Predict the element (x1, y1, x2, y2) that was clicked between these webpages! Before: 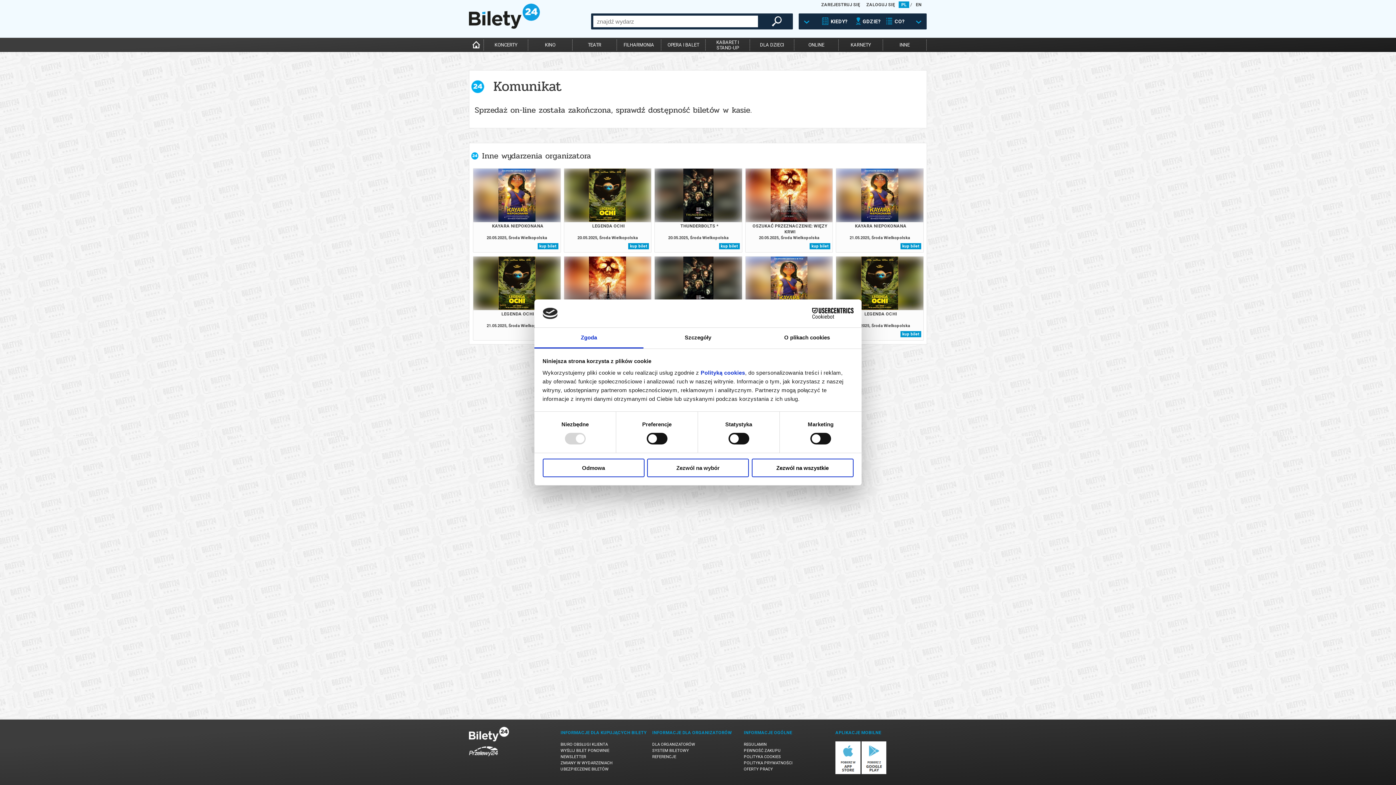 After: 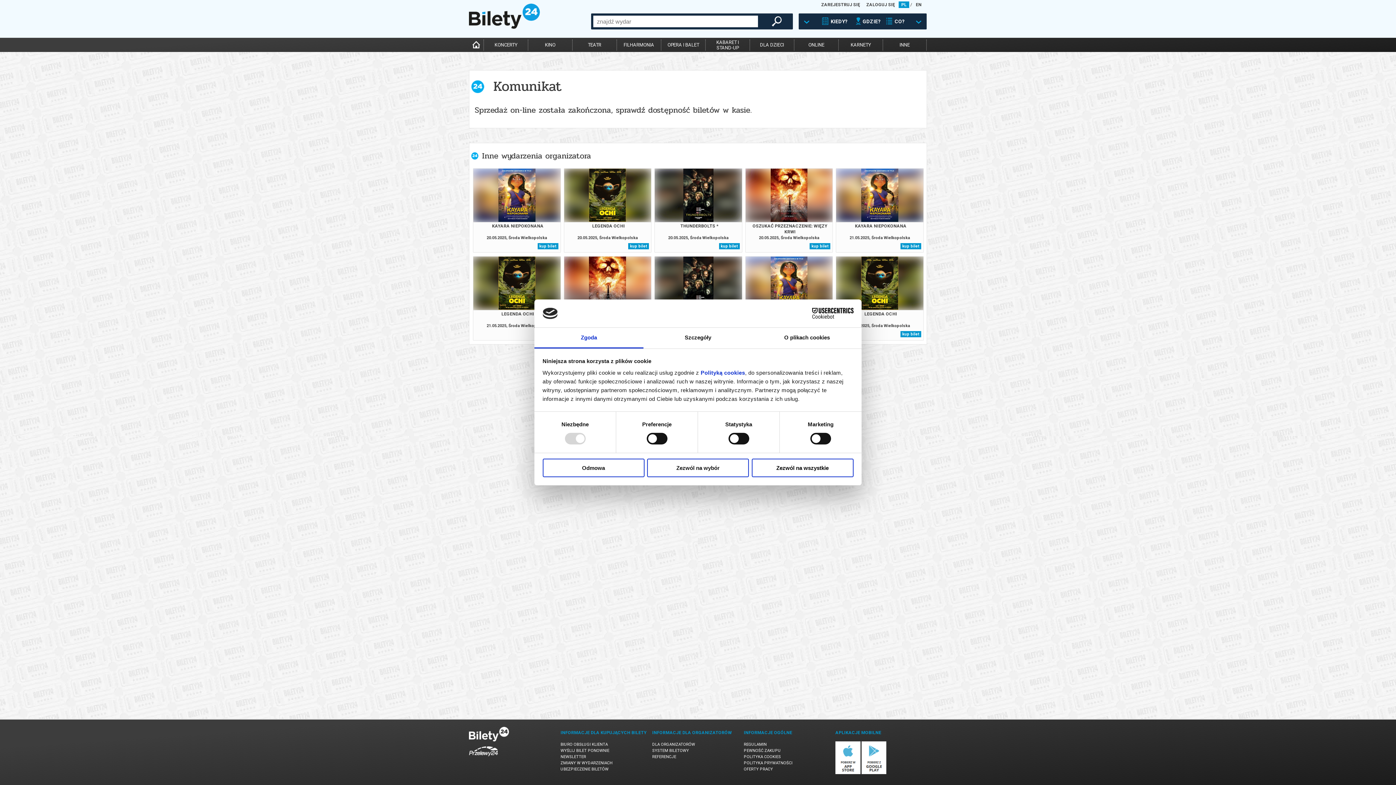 Action: label: Cookiebot - opens in a new window bbox: (790, 308, 853, 319)